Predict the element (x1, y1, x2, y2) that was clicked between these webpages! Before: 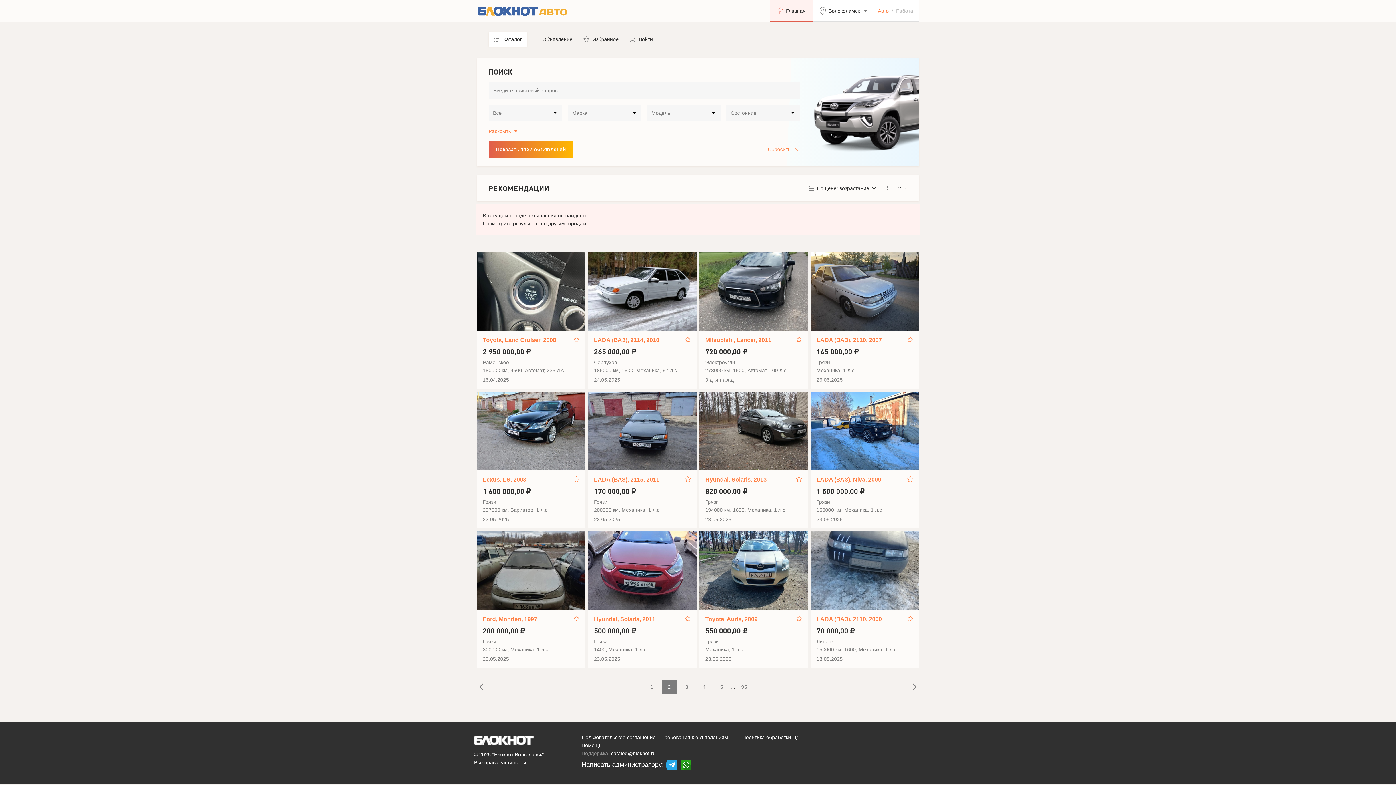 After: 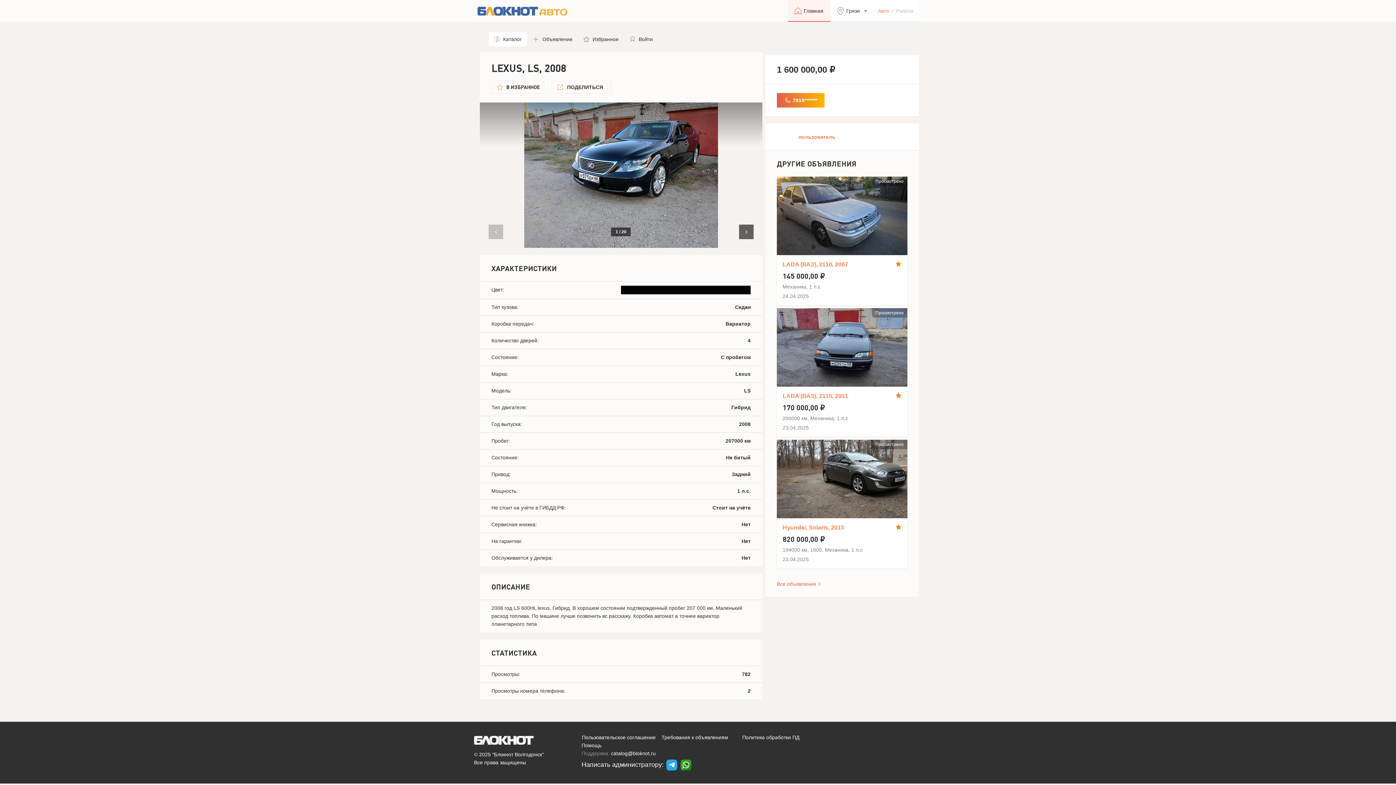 Action: bbox: (477, 392, 585, 470)